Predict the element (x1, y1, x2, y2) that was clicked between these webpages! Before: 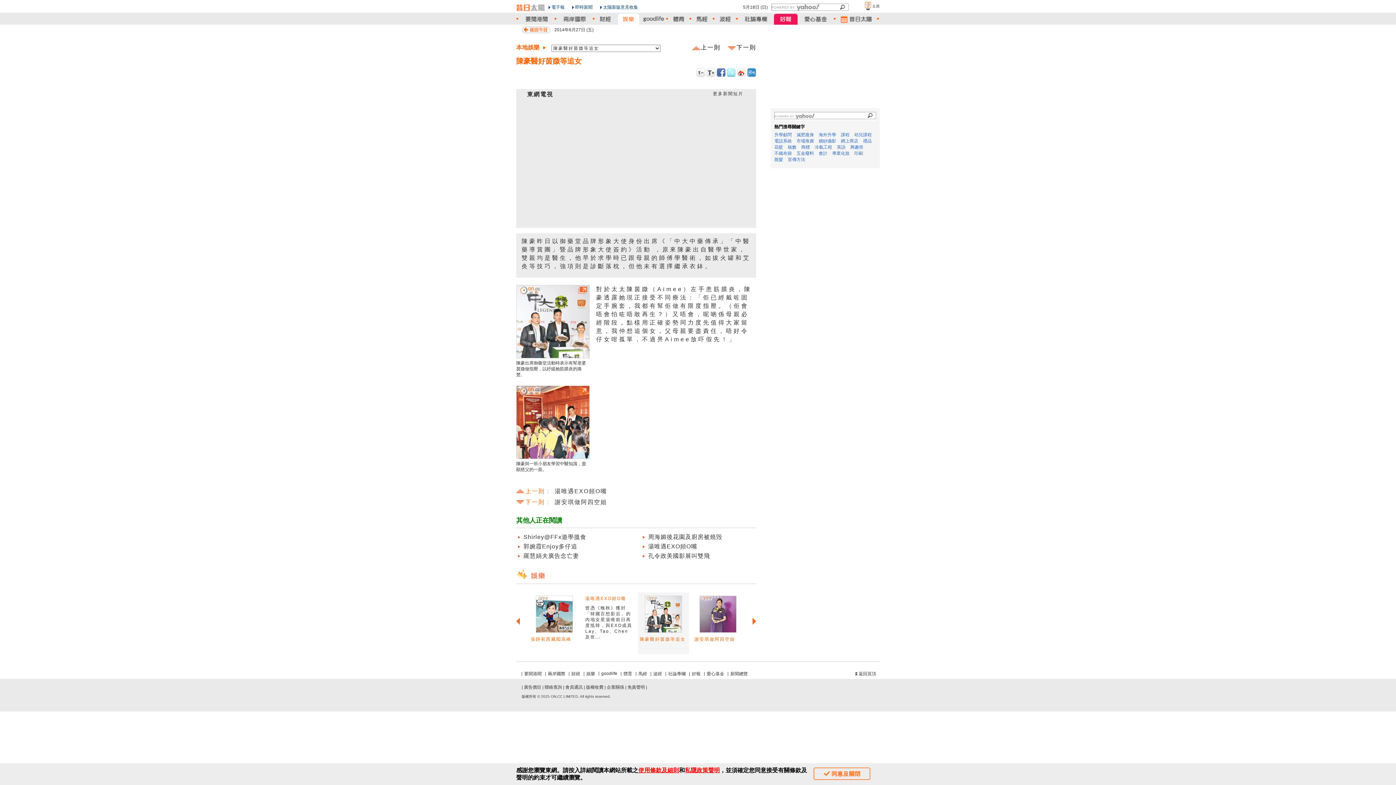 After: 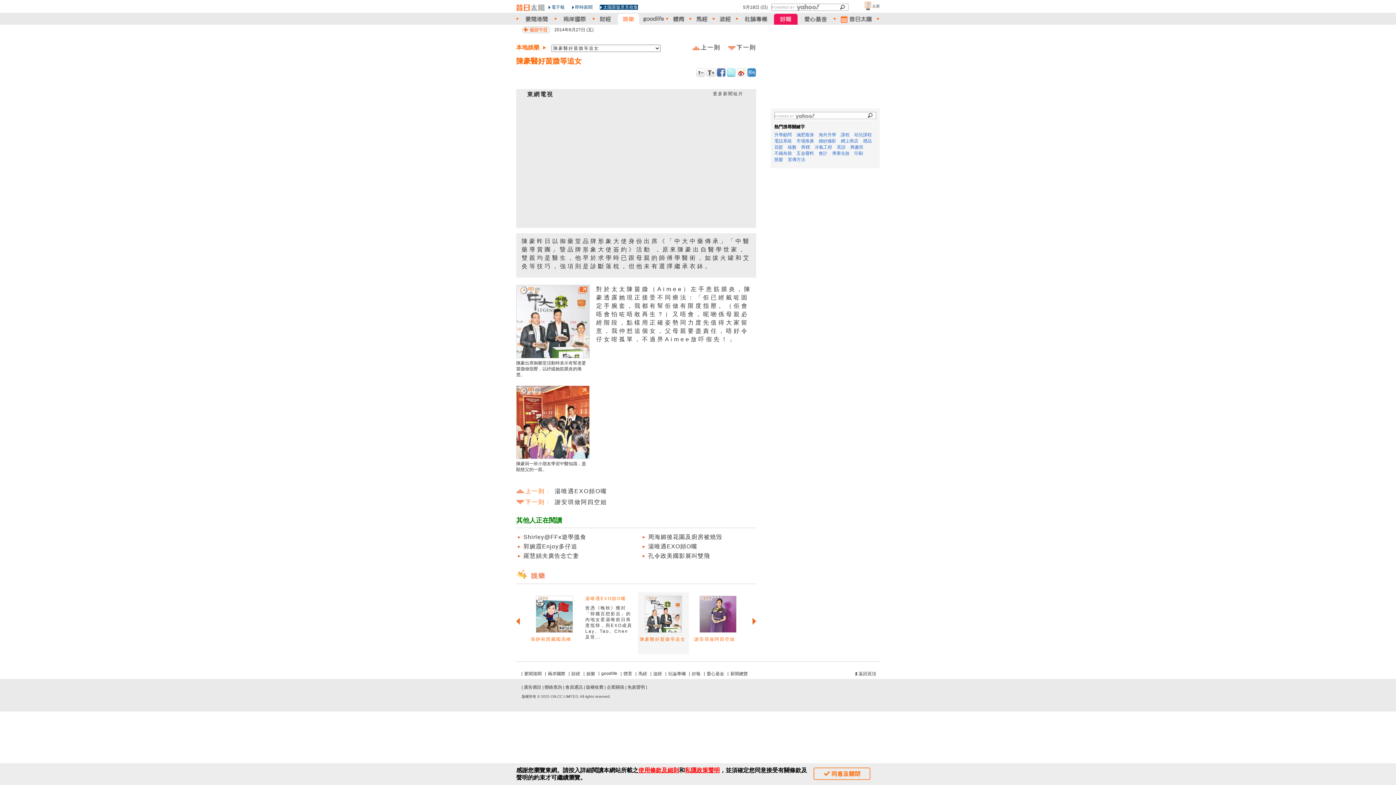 Action: label: 太陽新版意見收集 bbox: (600, 4, 638, 9)